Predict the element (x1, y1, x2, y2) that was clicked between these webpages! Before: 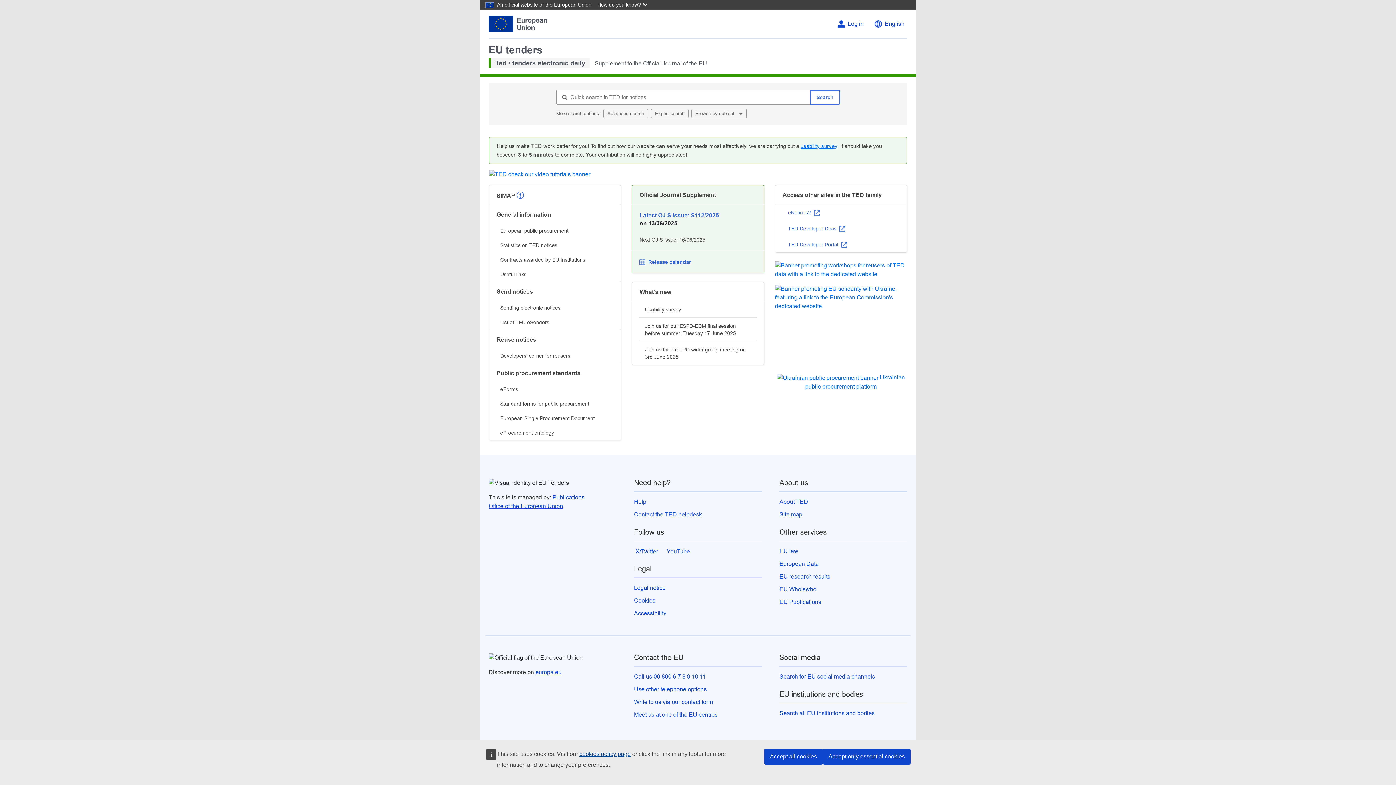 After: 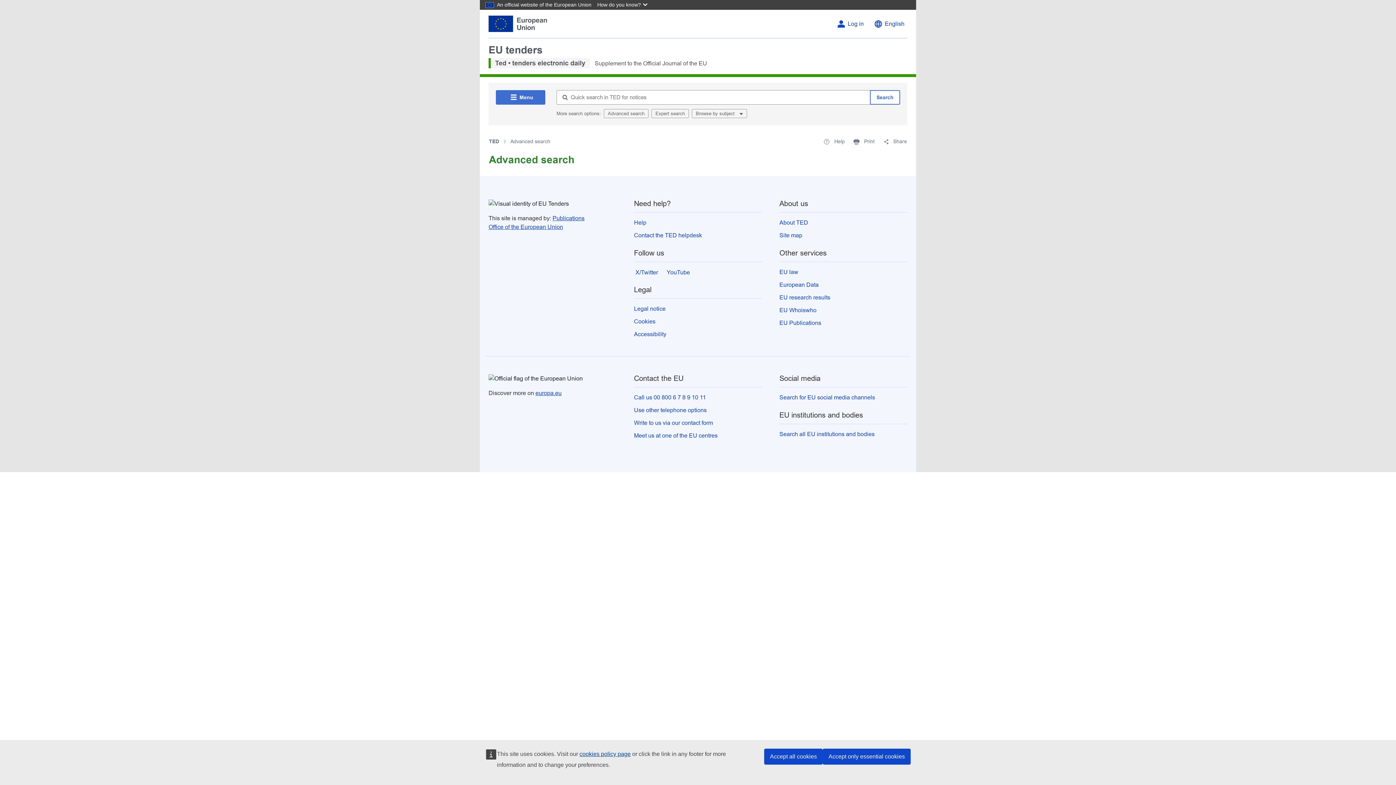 Action: bbox: (603, 109, 648, 118) label: Advanced search